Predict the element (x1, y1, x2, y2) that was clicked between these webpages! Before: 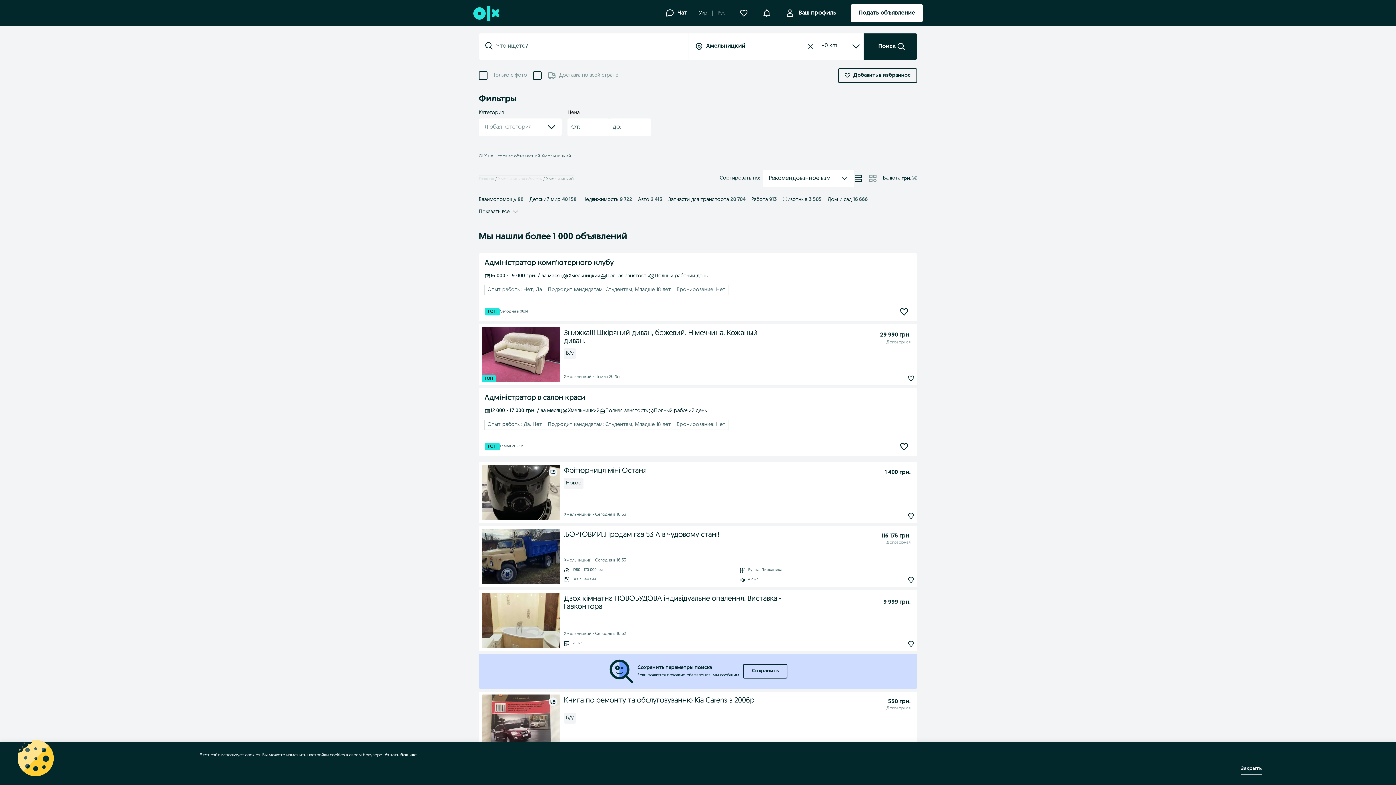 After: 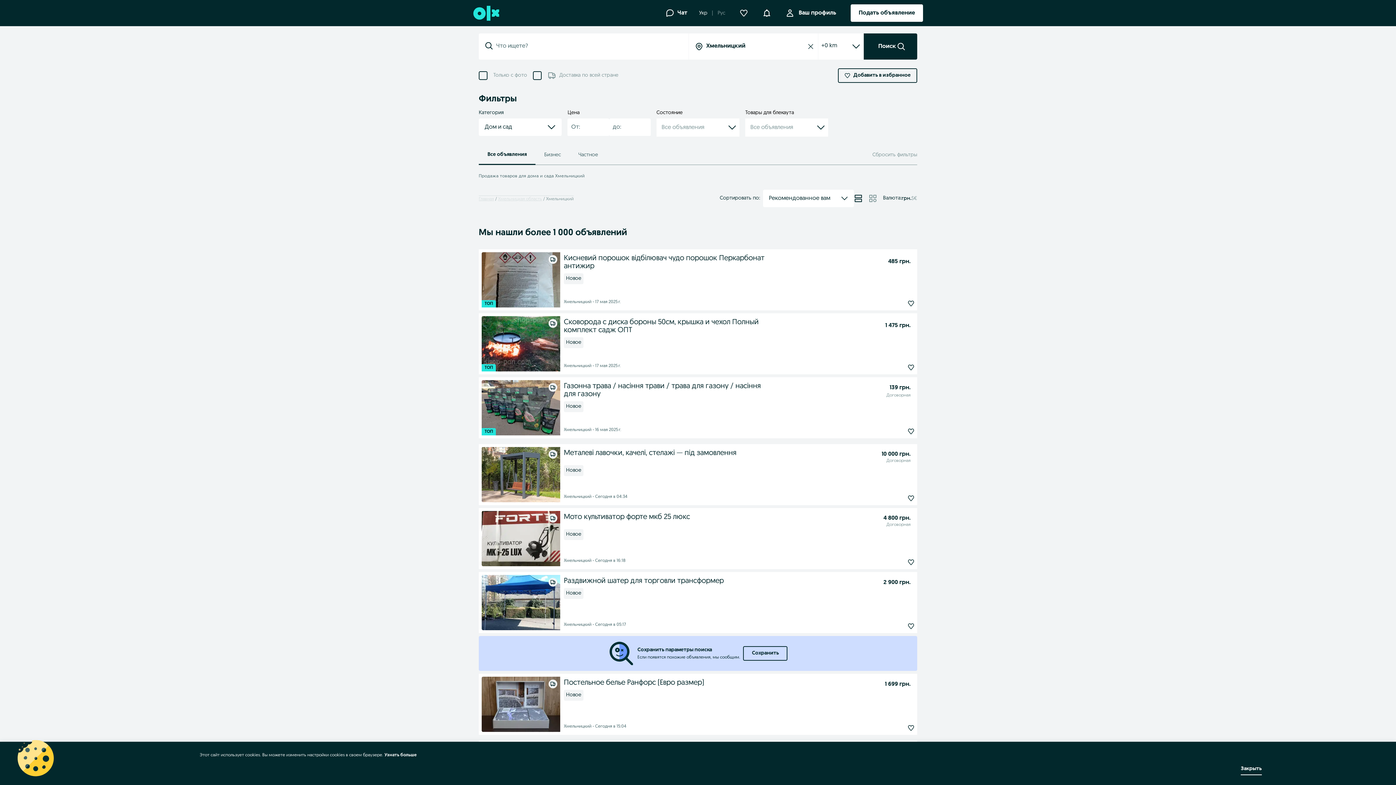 Action: bbox: (827, 197, 868, 202) label: Дом и сад16 666